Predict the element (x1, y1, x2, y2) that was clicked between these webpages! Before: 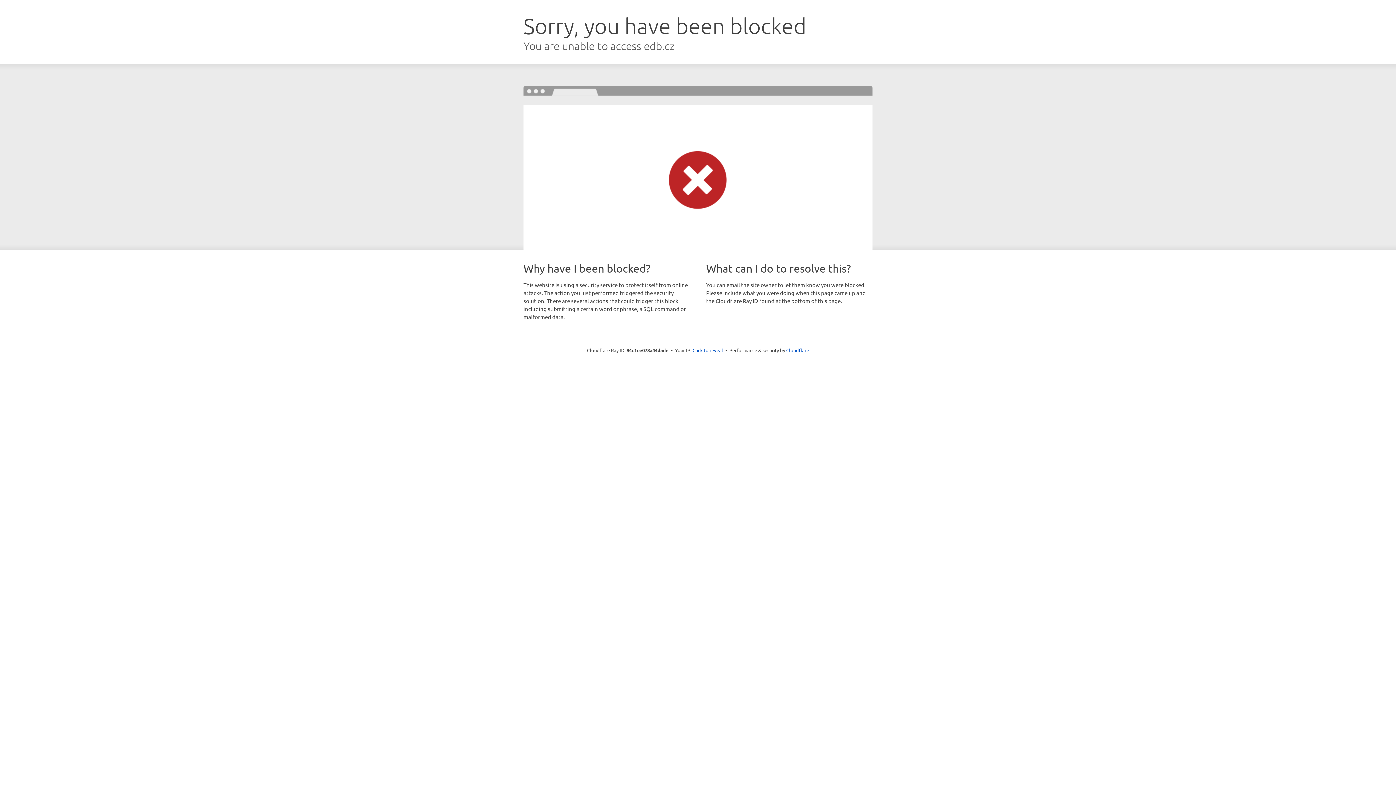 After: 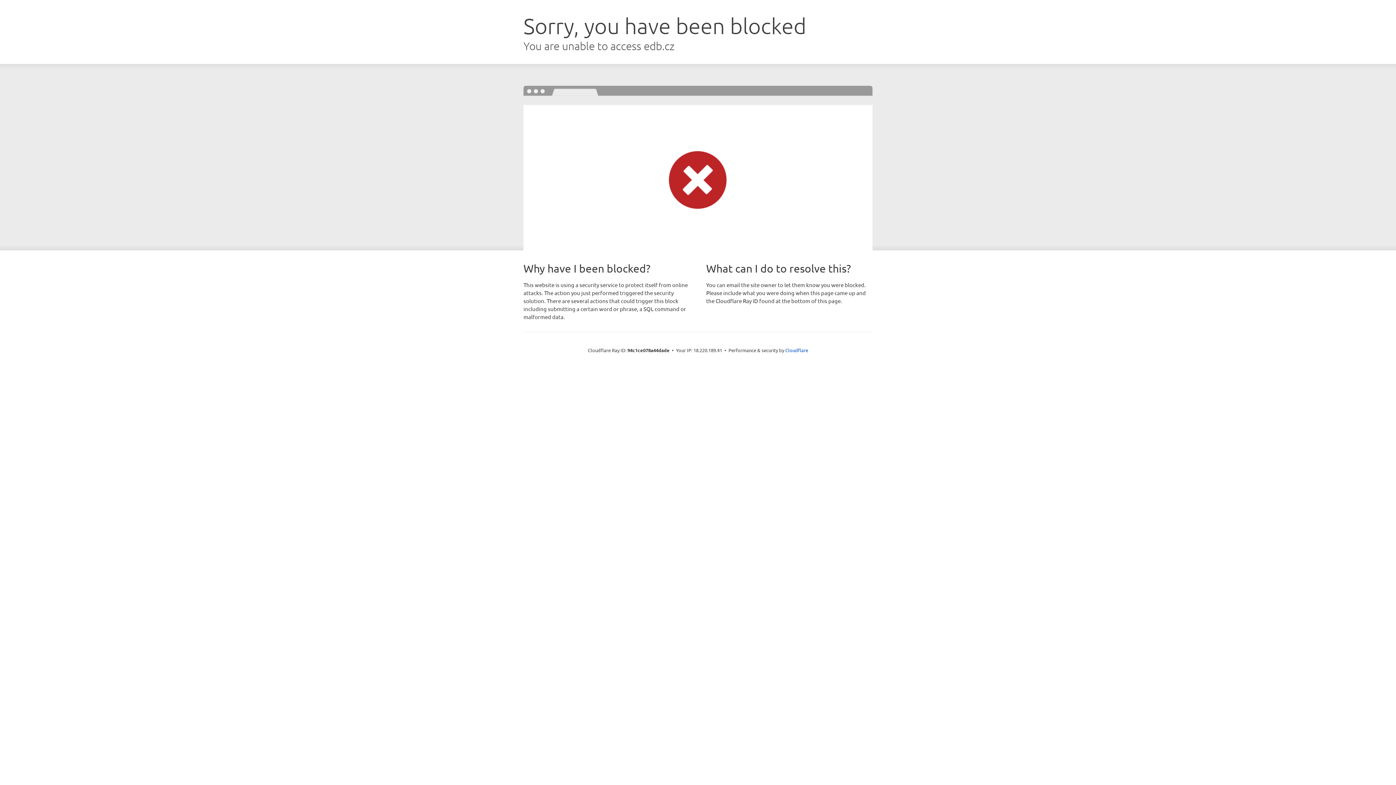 Action: bbox: (692, 346, 723, 353) label: Click to reveal